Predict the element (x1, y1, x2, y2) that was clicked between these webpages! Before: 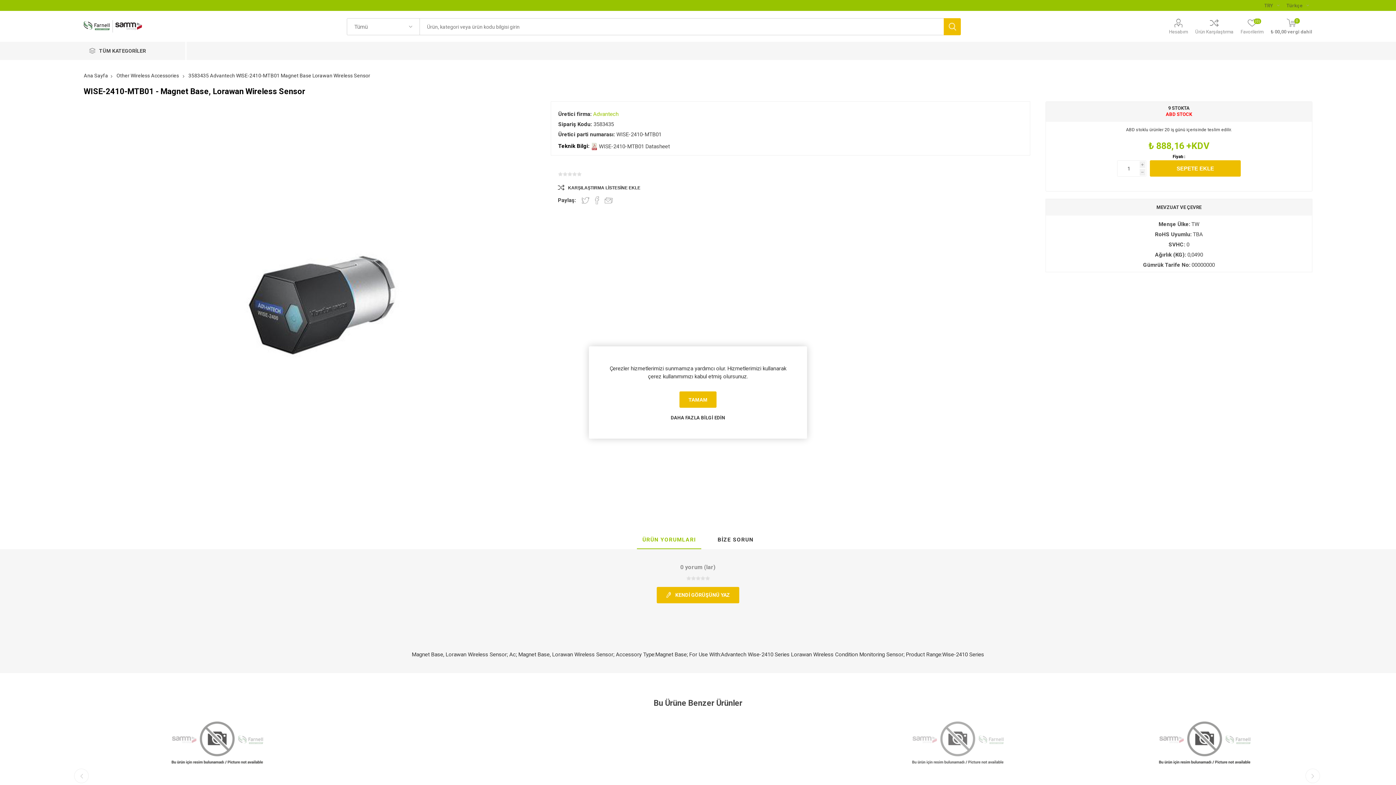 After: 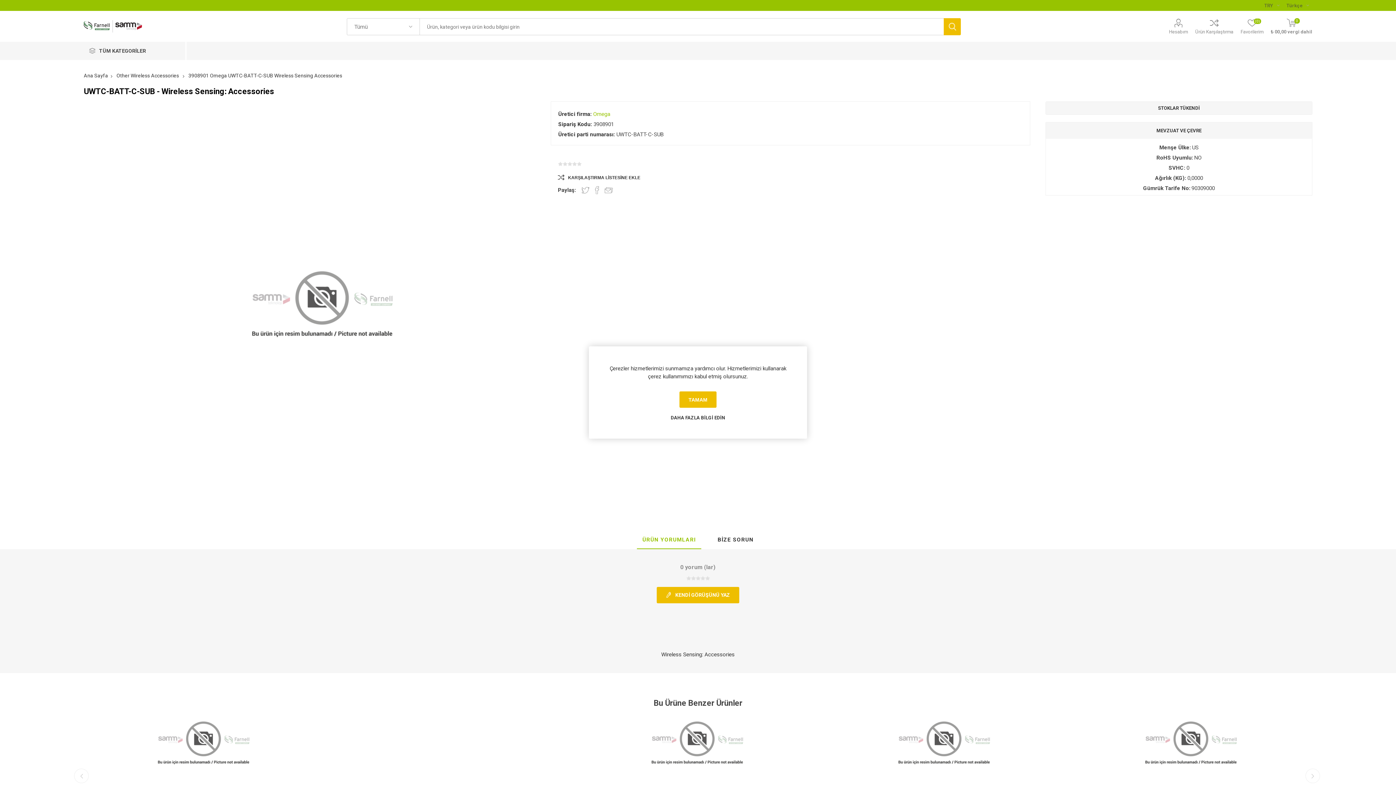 Action: label: 3908901 Omega UWTC-BATT-C-SUB Wireless Sensing Accessories bbox: (1077, 779, 1304, 786)